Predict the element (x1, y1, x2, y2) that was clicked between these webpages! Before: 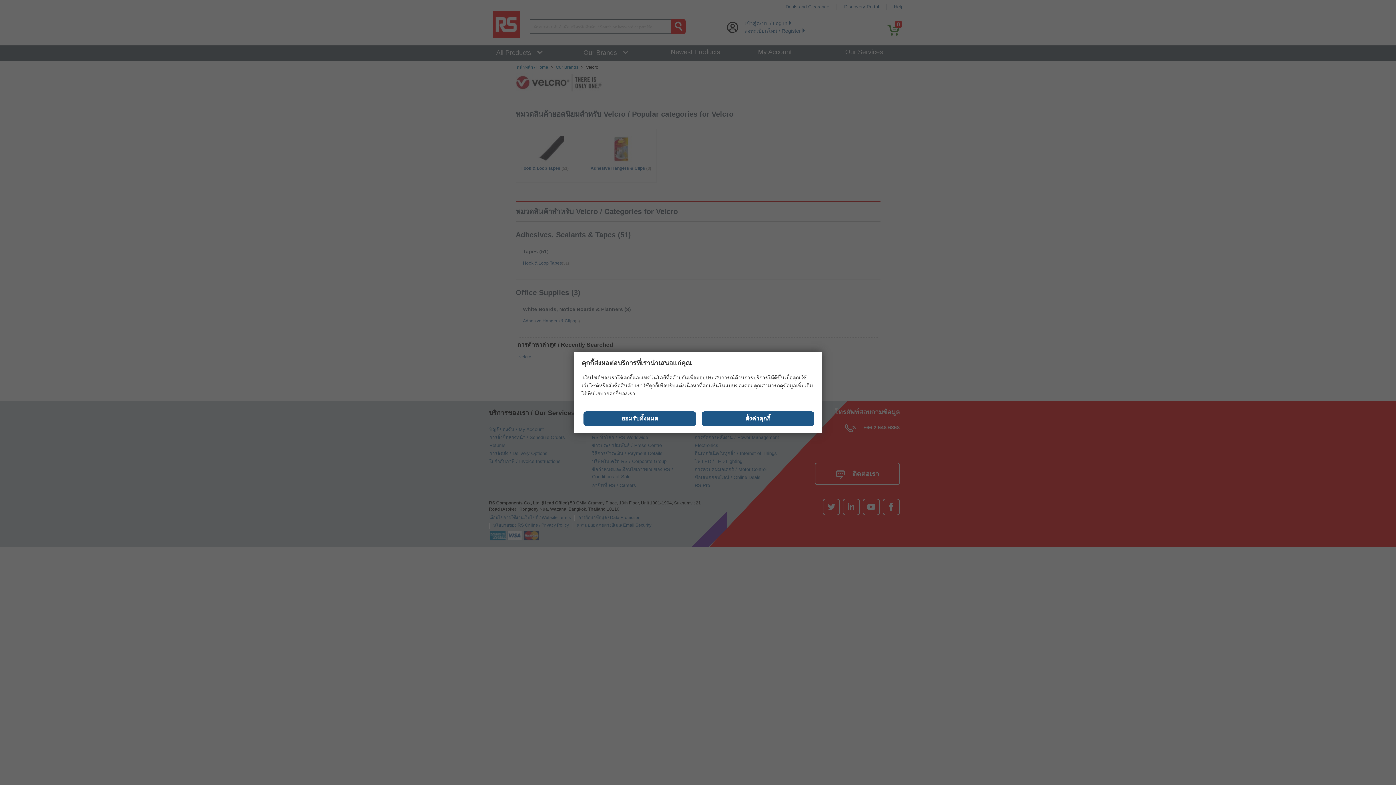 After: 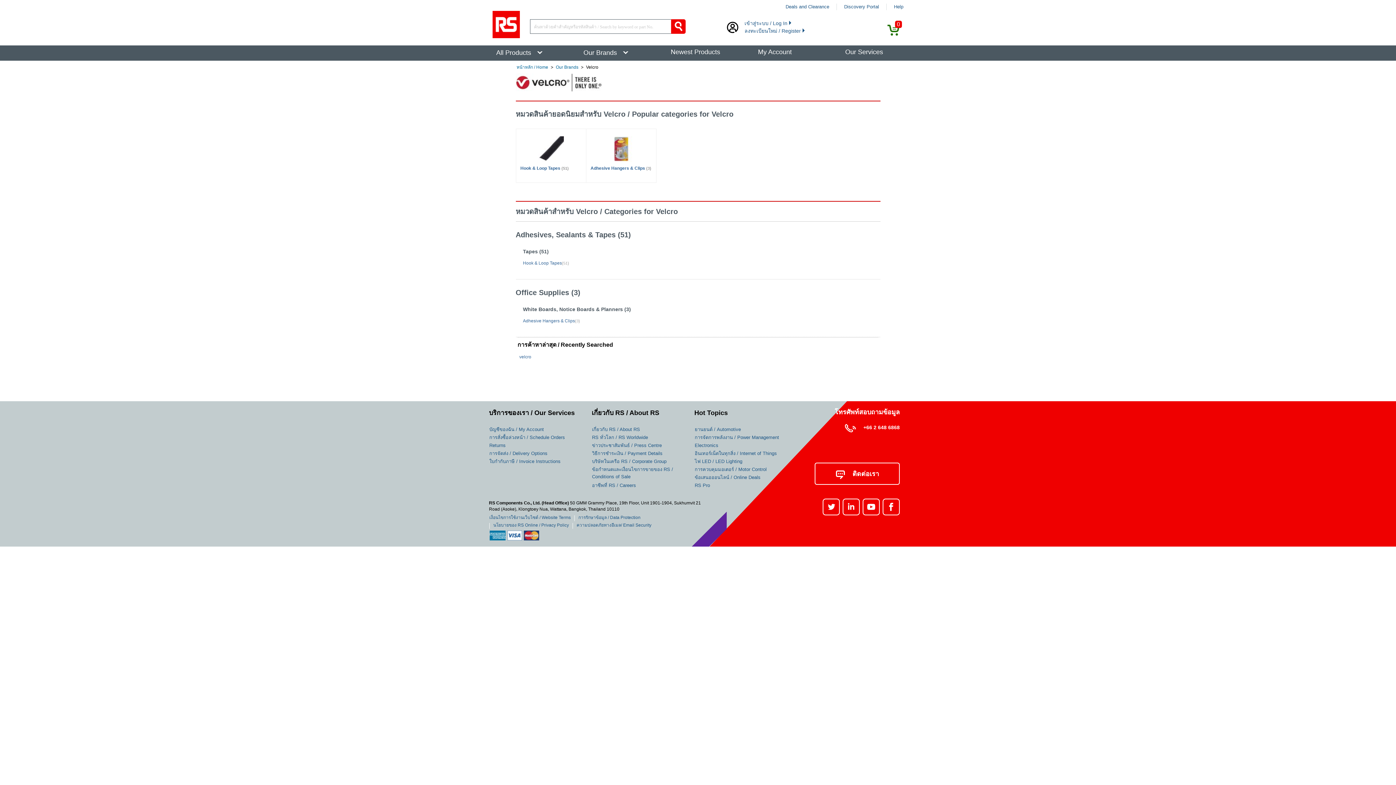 Action: bbox: (701, 411, 814, 426) label: ตั้งค่าคุกกี้